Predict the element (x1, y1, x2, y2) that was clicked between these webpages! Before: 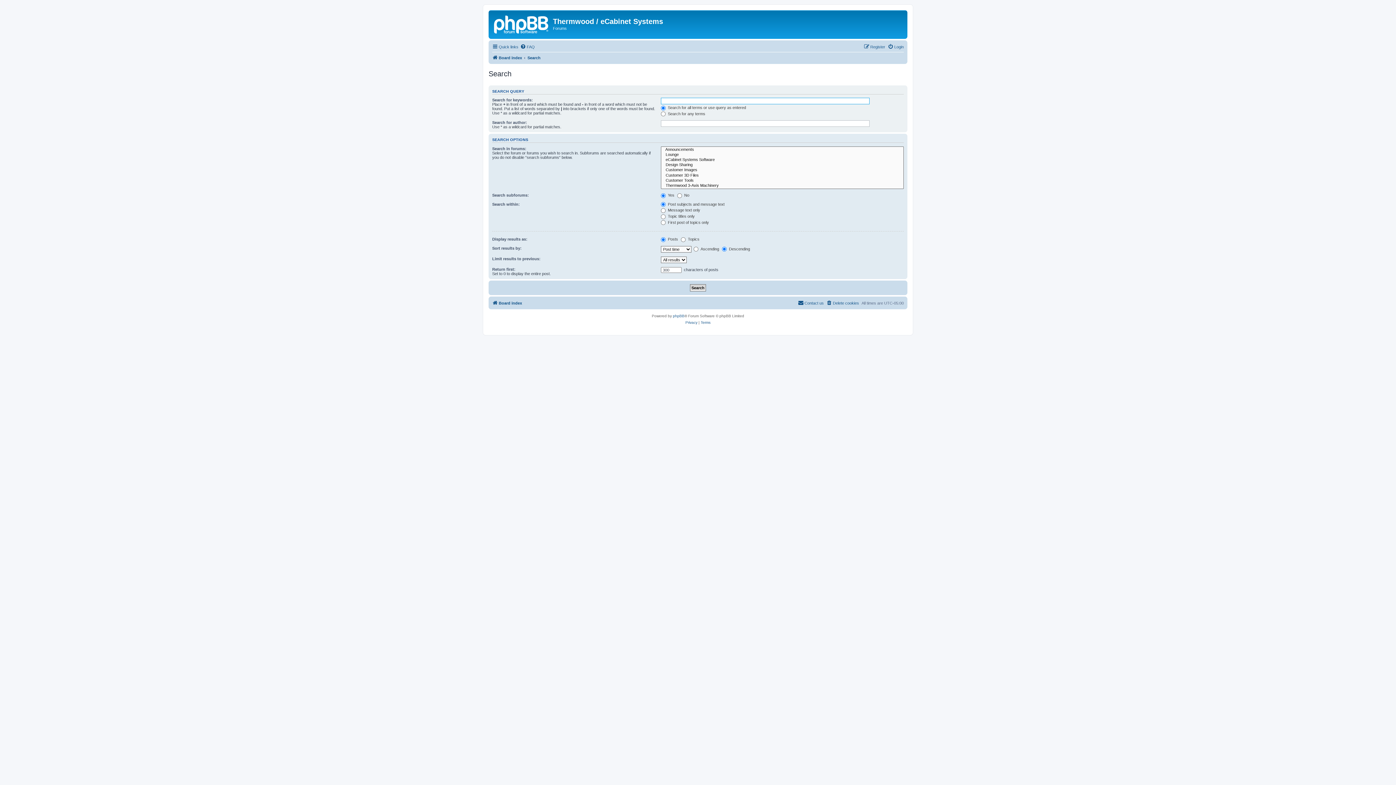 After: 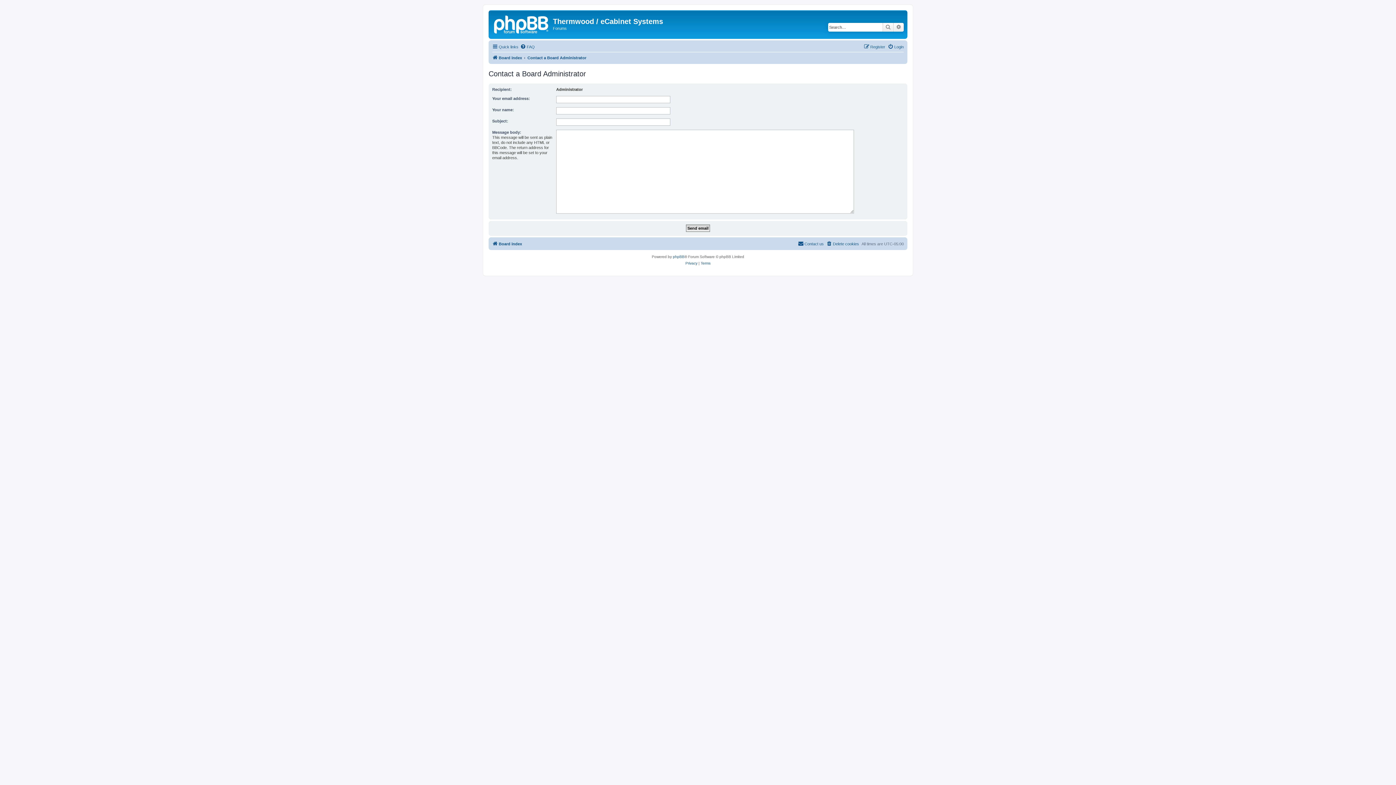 Action: bbox: (798, 298, 824, 307) label: Contact us